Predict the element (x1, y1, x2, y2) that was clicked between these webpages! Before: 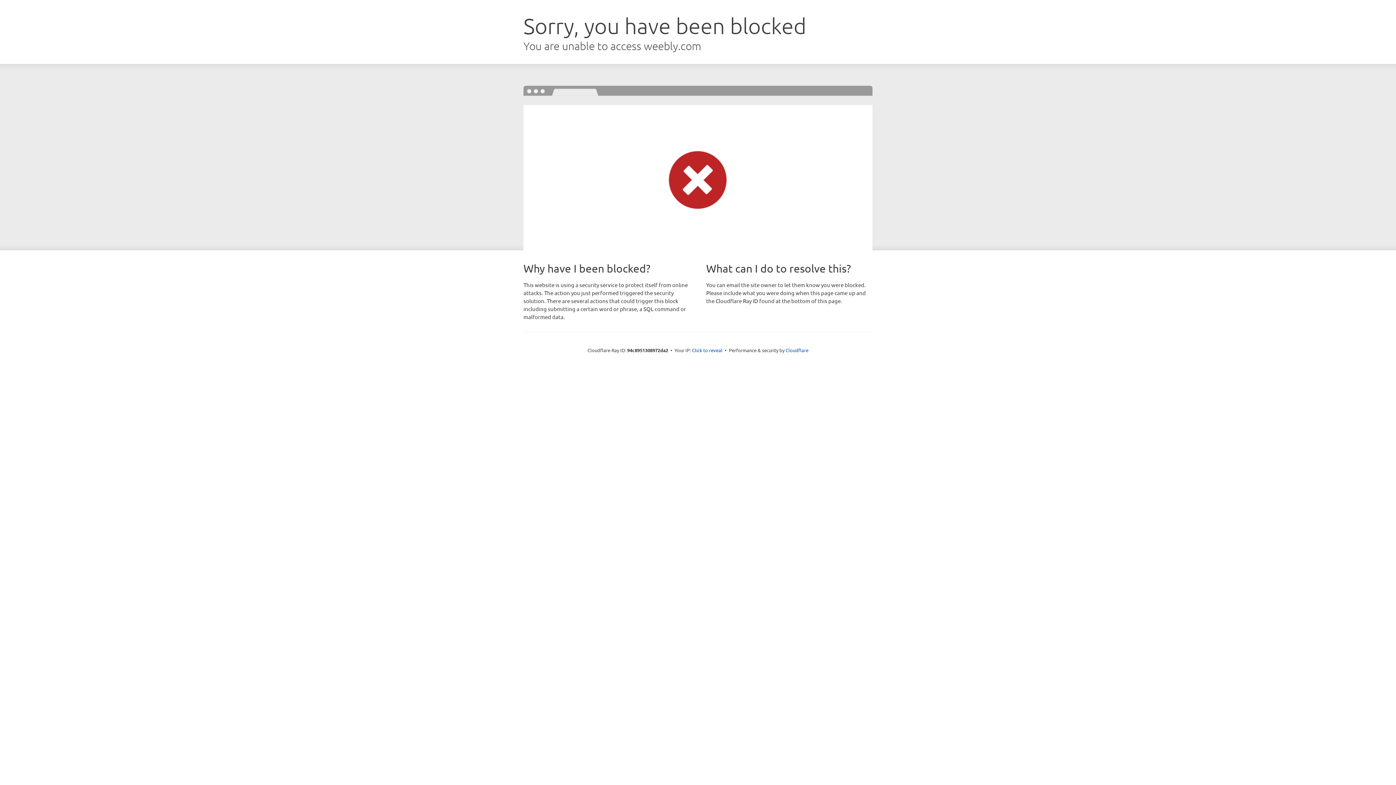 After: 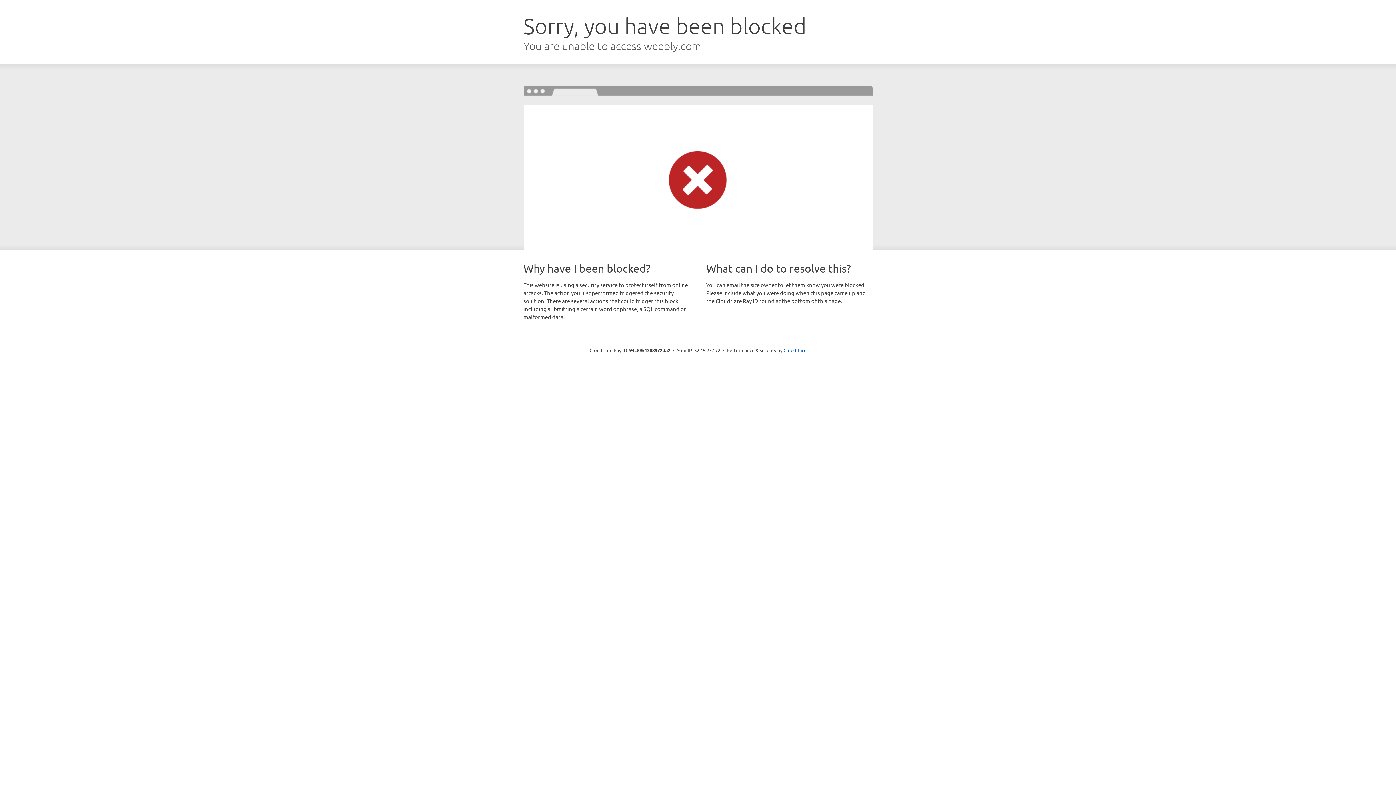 Action: bbox: (692, 346, 722, 353) label: Click to reveal